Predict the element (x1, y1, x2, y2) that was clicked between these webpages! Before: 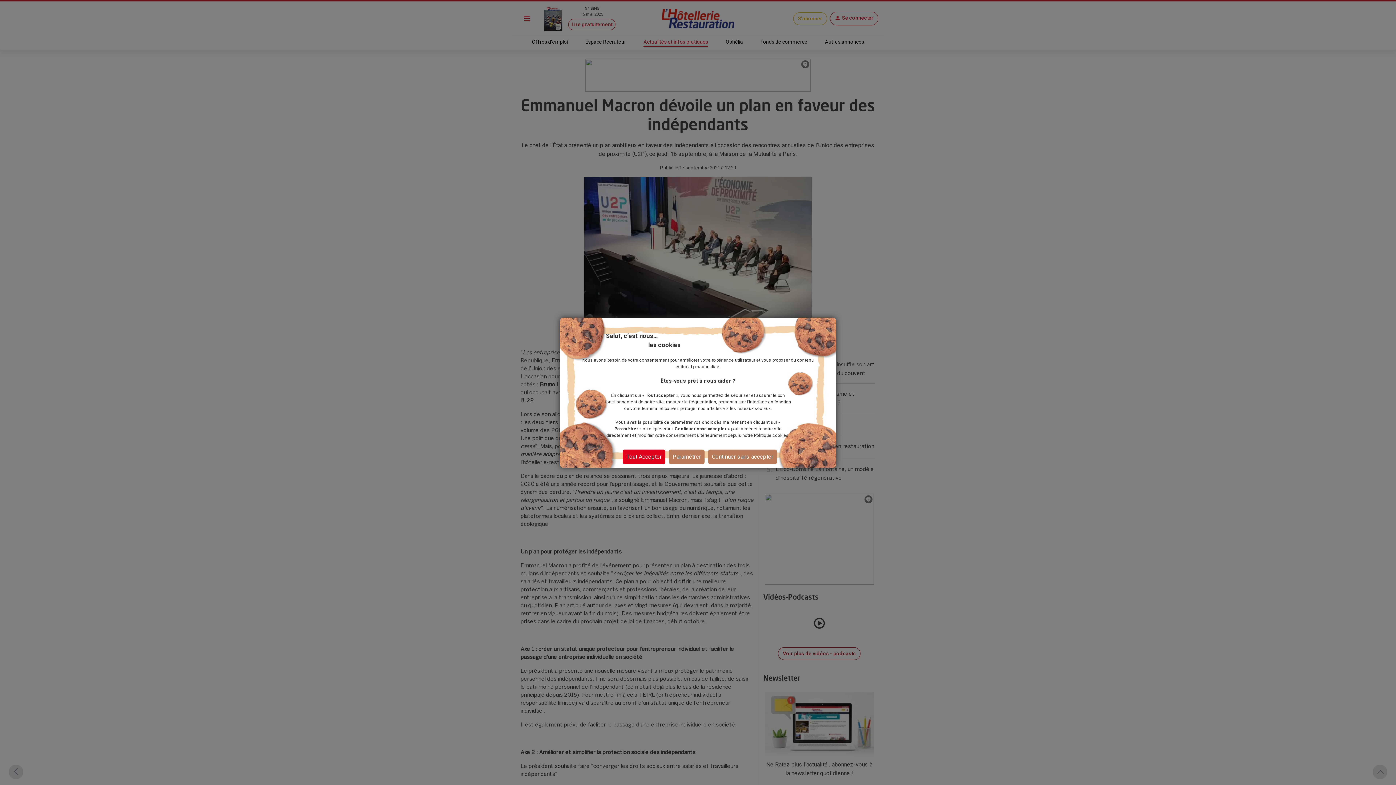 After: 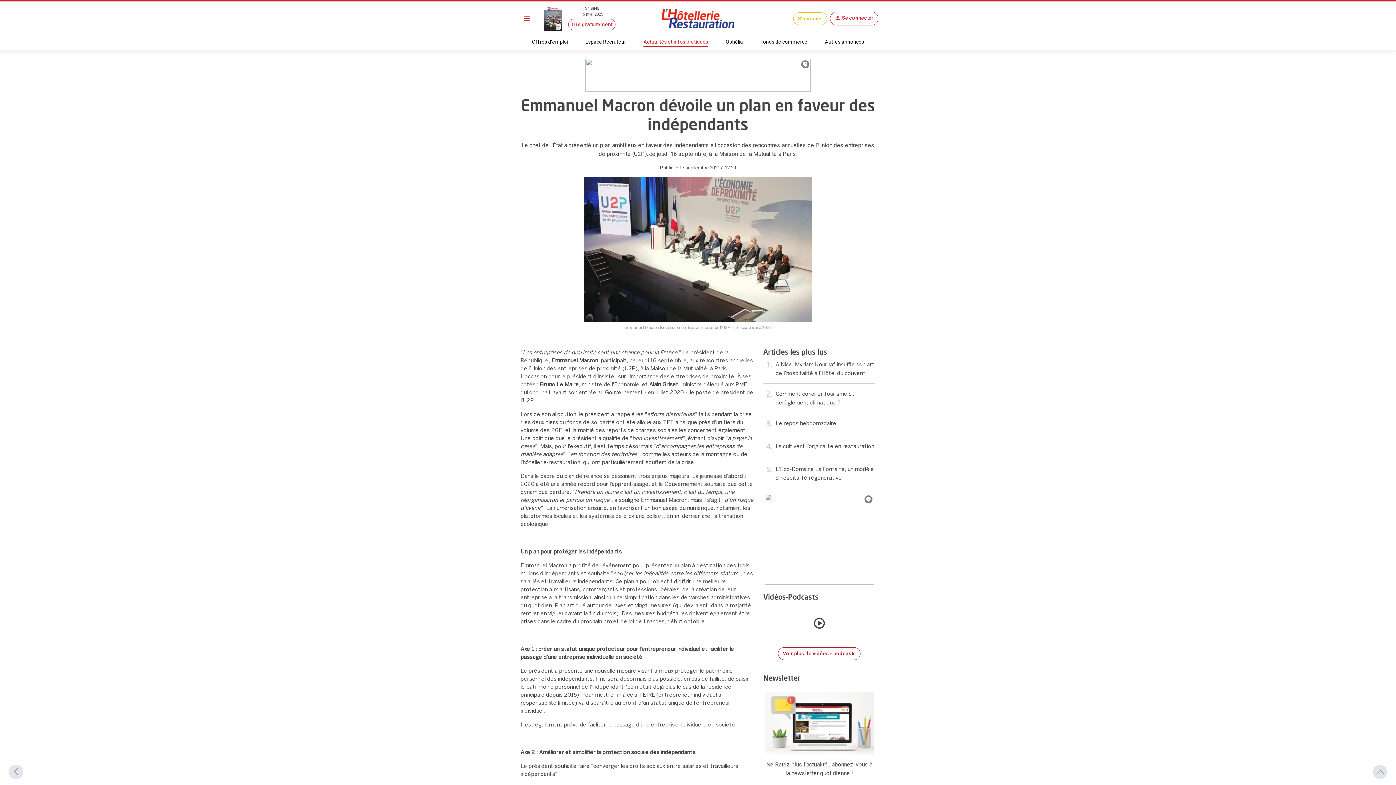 Action: bbox: (622, 449, 665, 464) label: Tout Accepter